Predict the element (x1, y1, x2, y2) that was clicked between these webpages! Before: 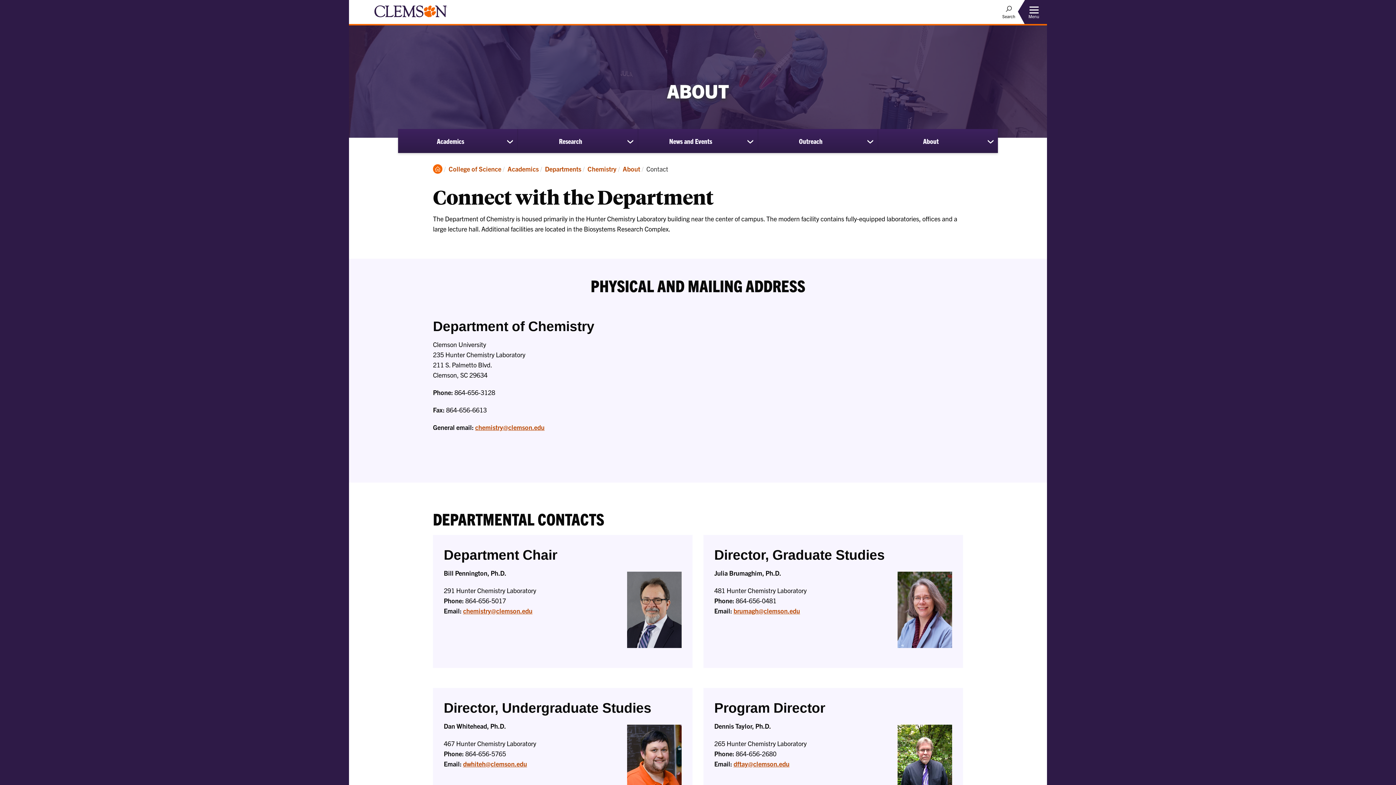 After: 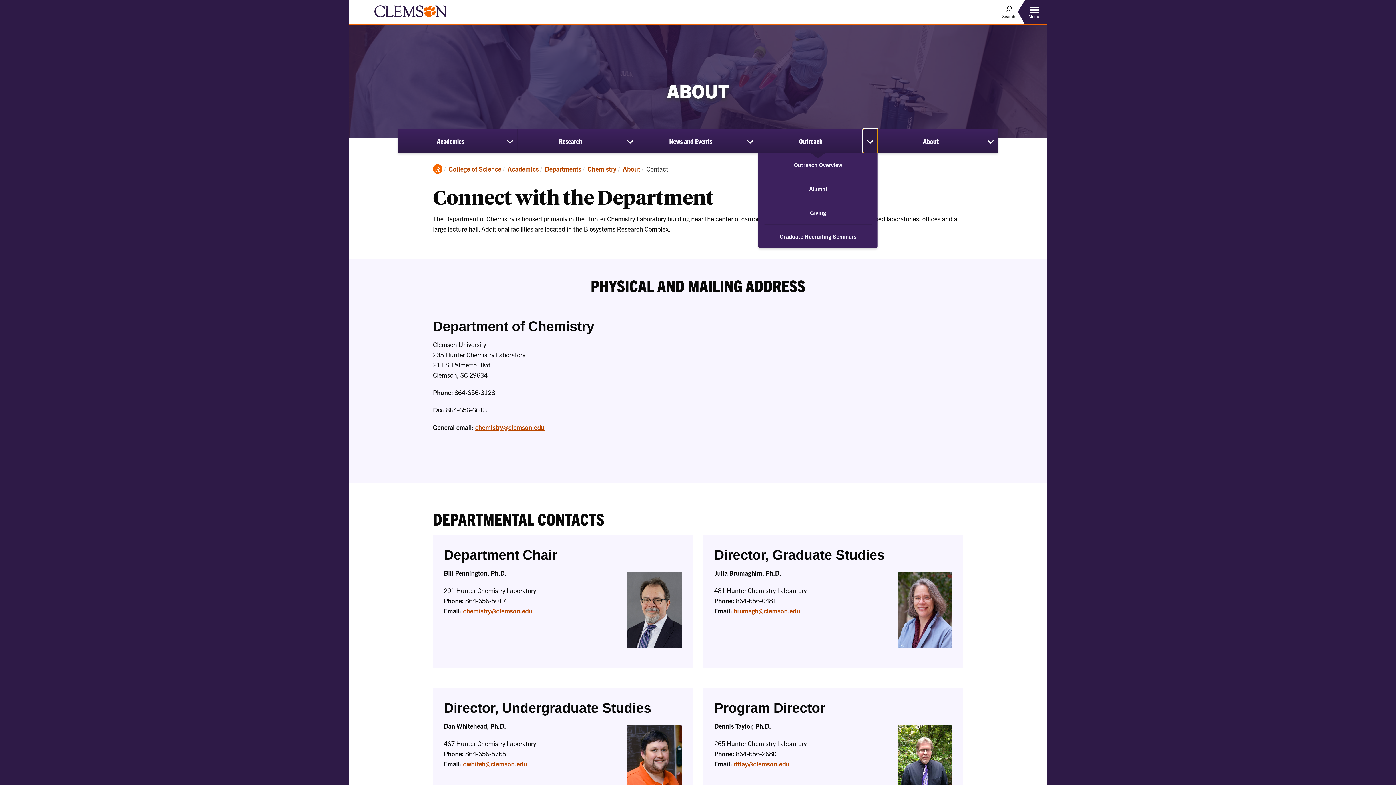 Action: bbox: (863, 129, 877, 152) label: show submenu for Outreach